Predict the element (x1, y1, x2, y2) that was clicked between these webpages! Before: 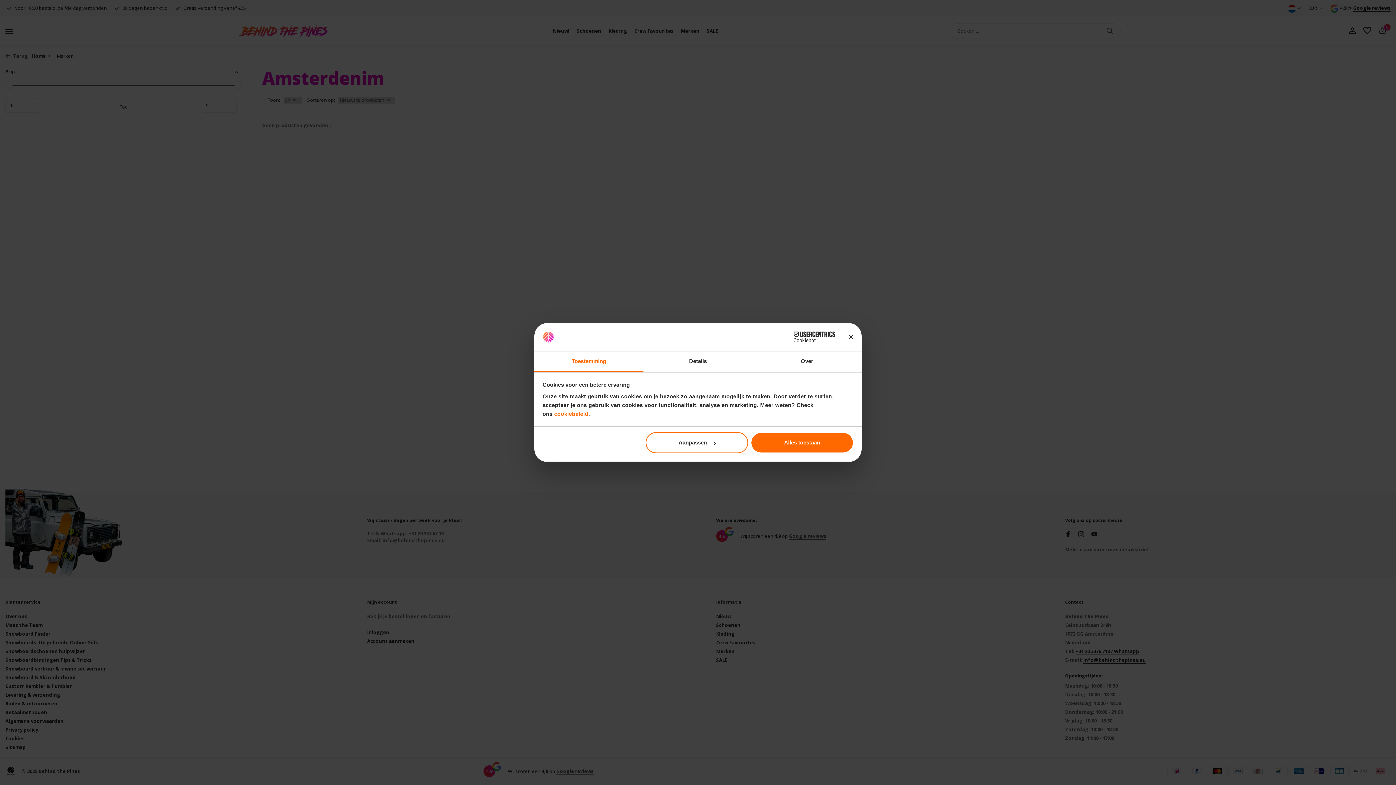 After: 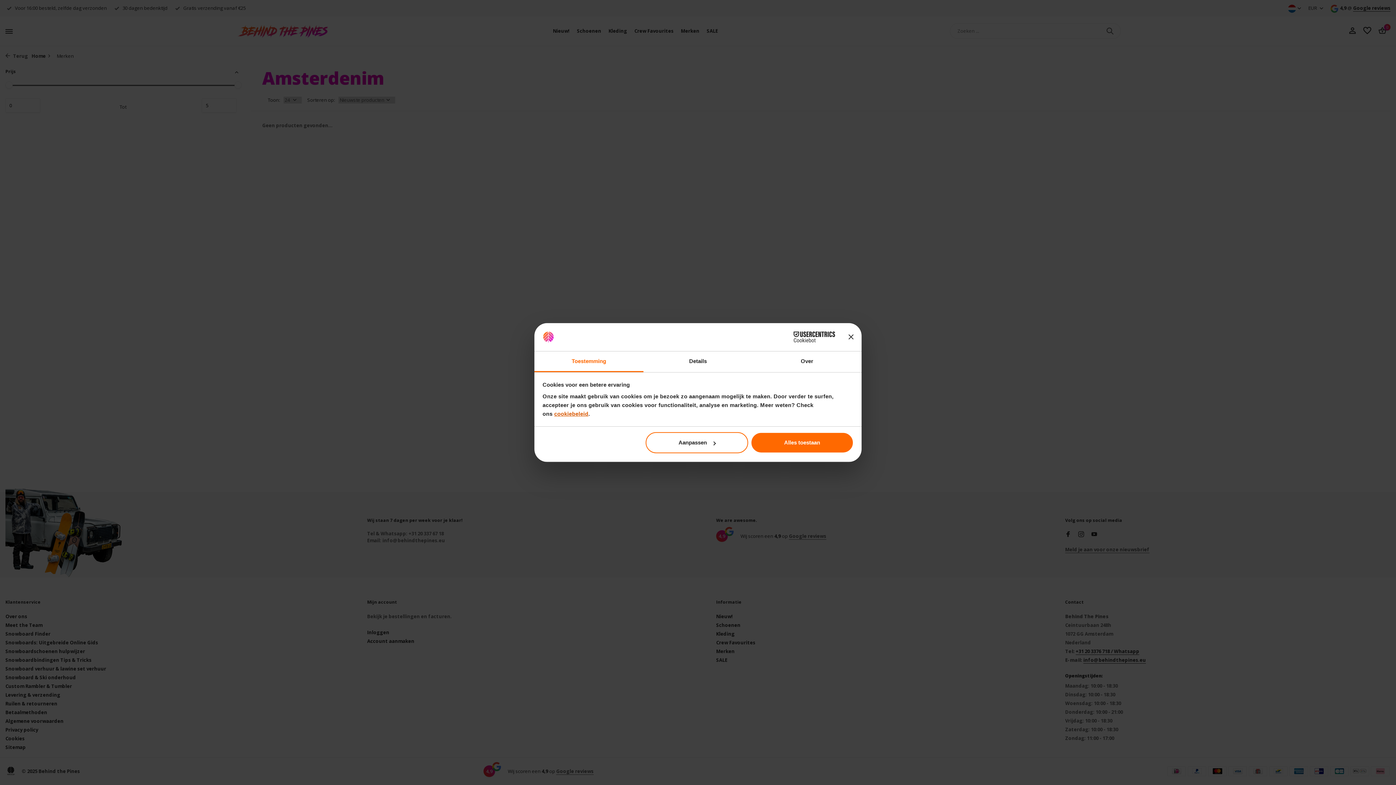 Action: bbox: (554, 410, 588, 417) label: cookiebeleid